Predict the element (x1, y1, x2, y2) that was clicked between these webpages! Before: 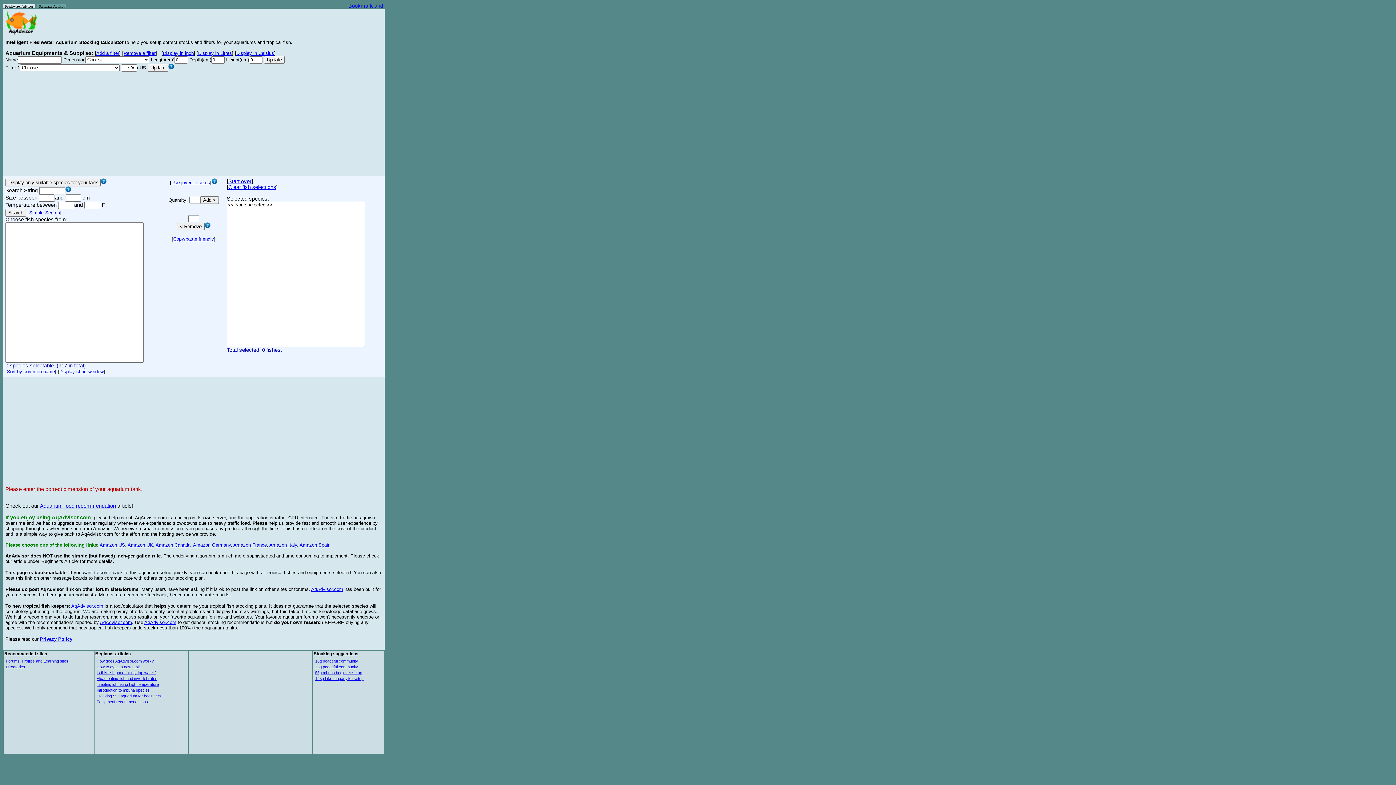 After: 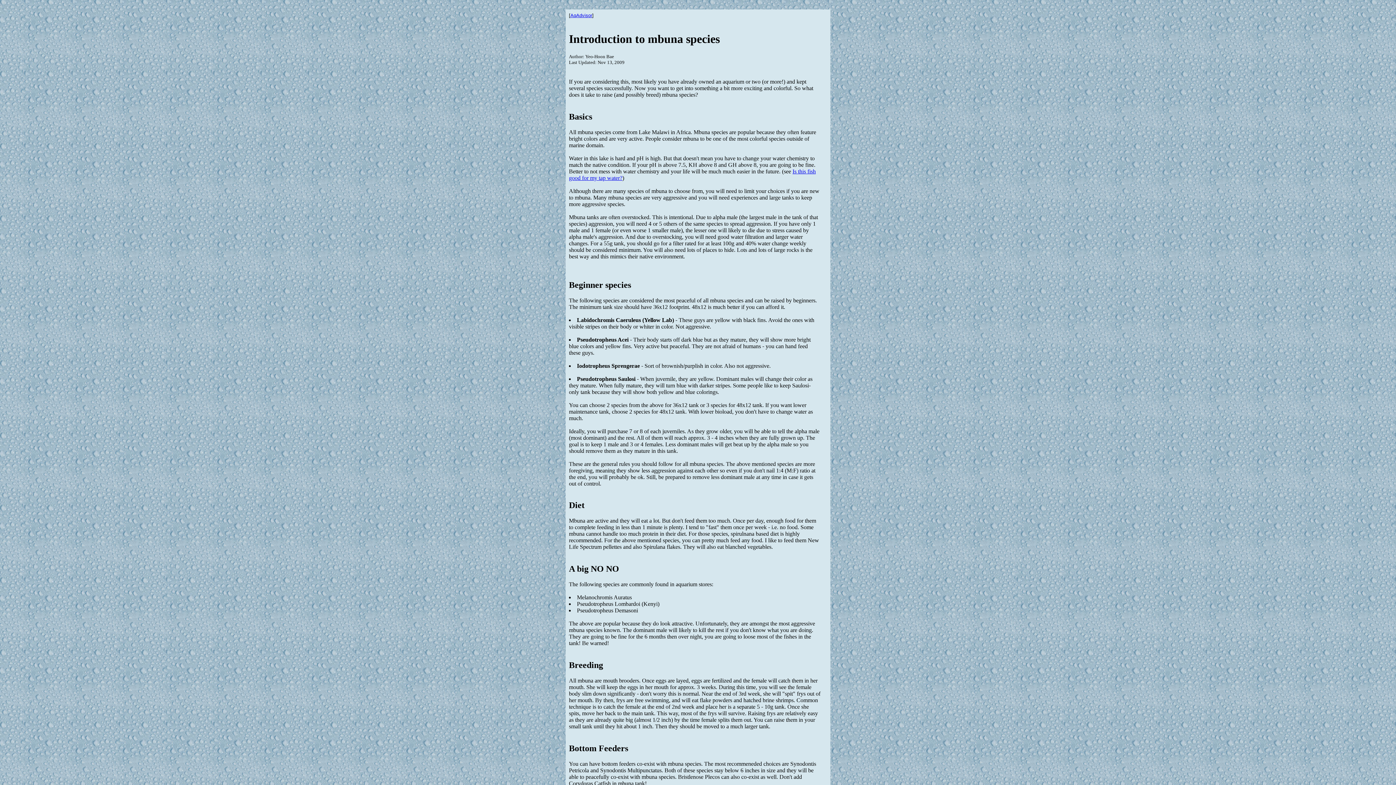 Action: label: Introduction to mbuna species bbox: (96, 688, 149, 692)